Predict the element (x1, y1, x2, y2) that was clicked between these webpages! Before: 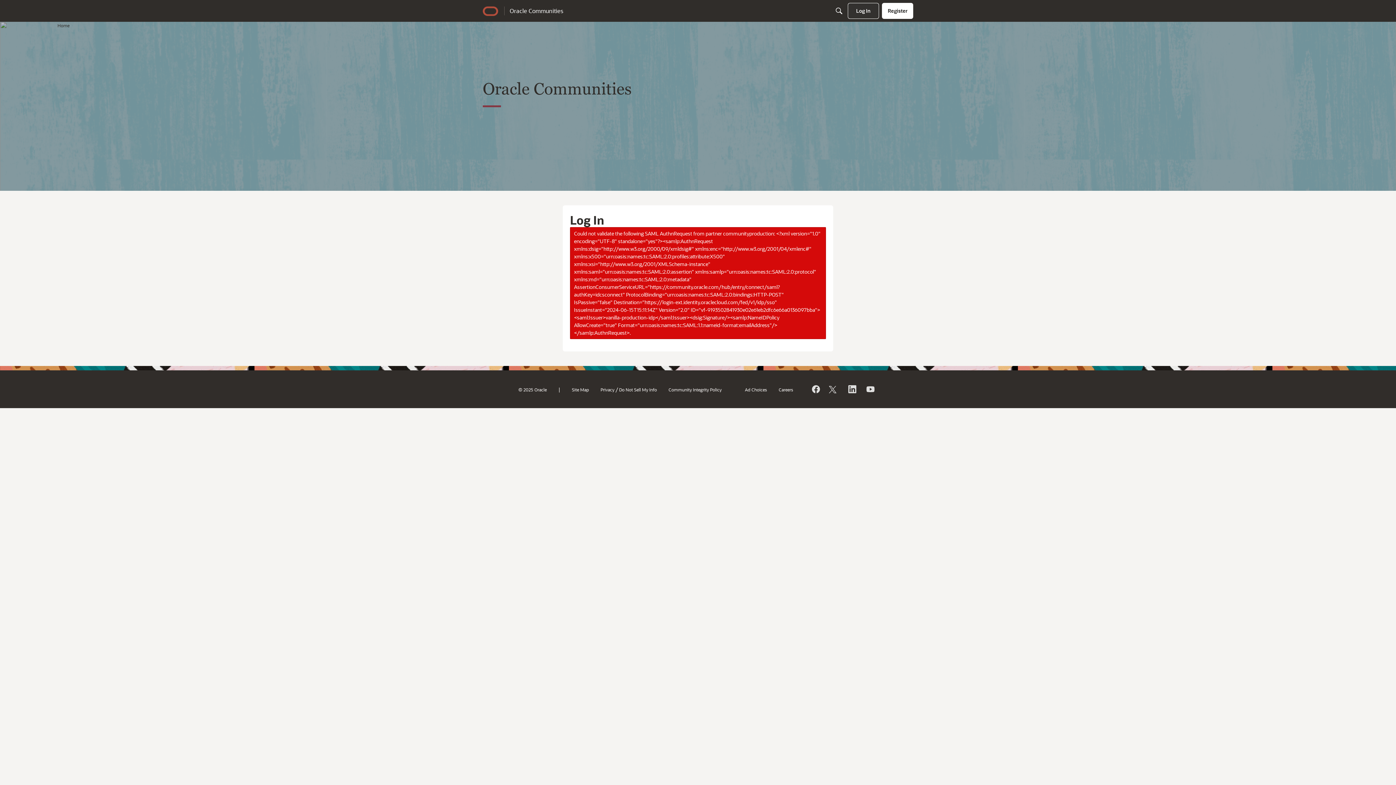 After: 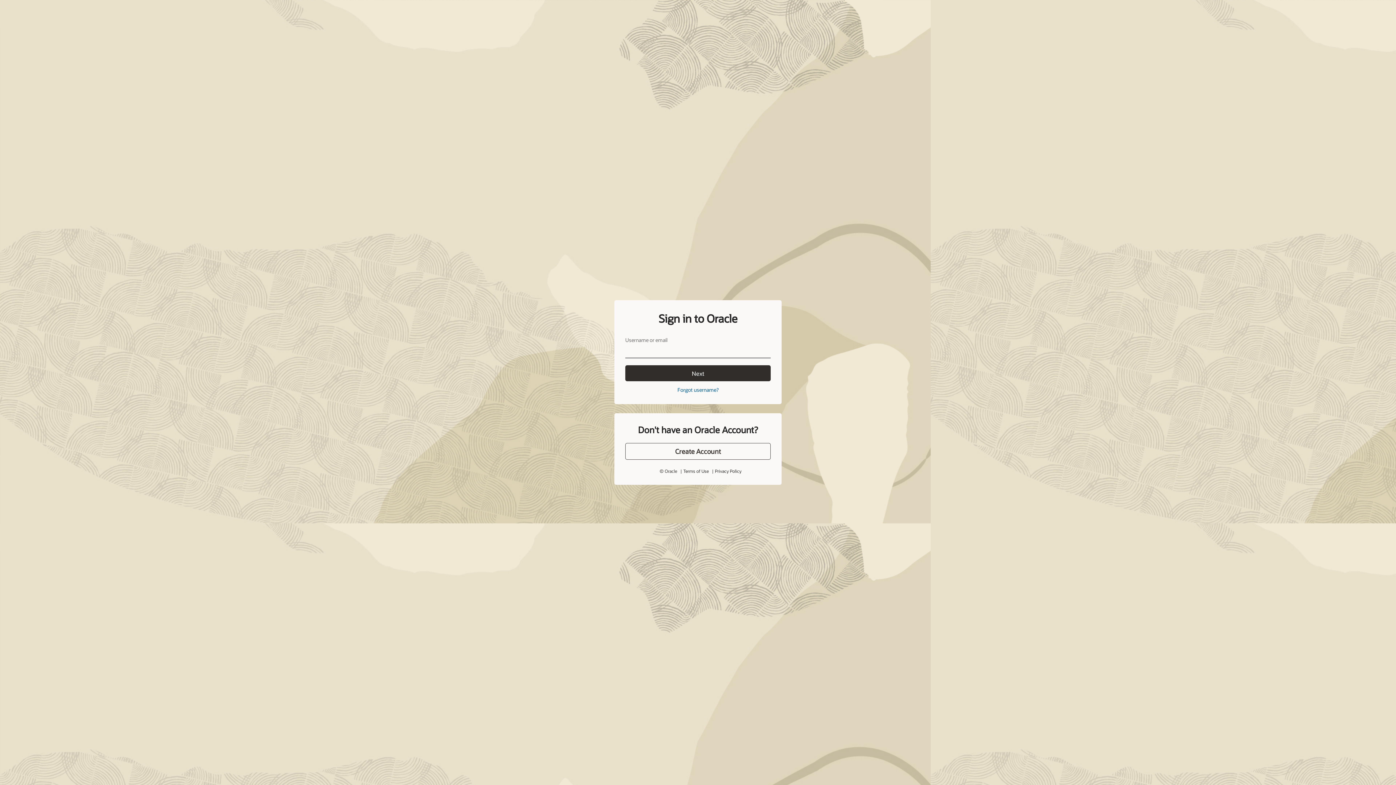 Action: bbox: (848, 2, 879, 18) label: Log In